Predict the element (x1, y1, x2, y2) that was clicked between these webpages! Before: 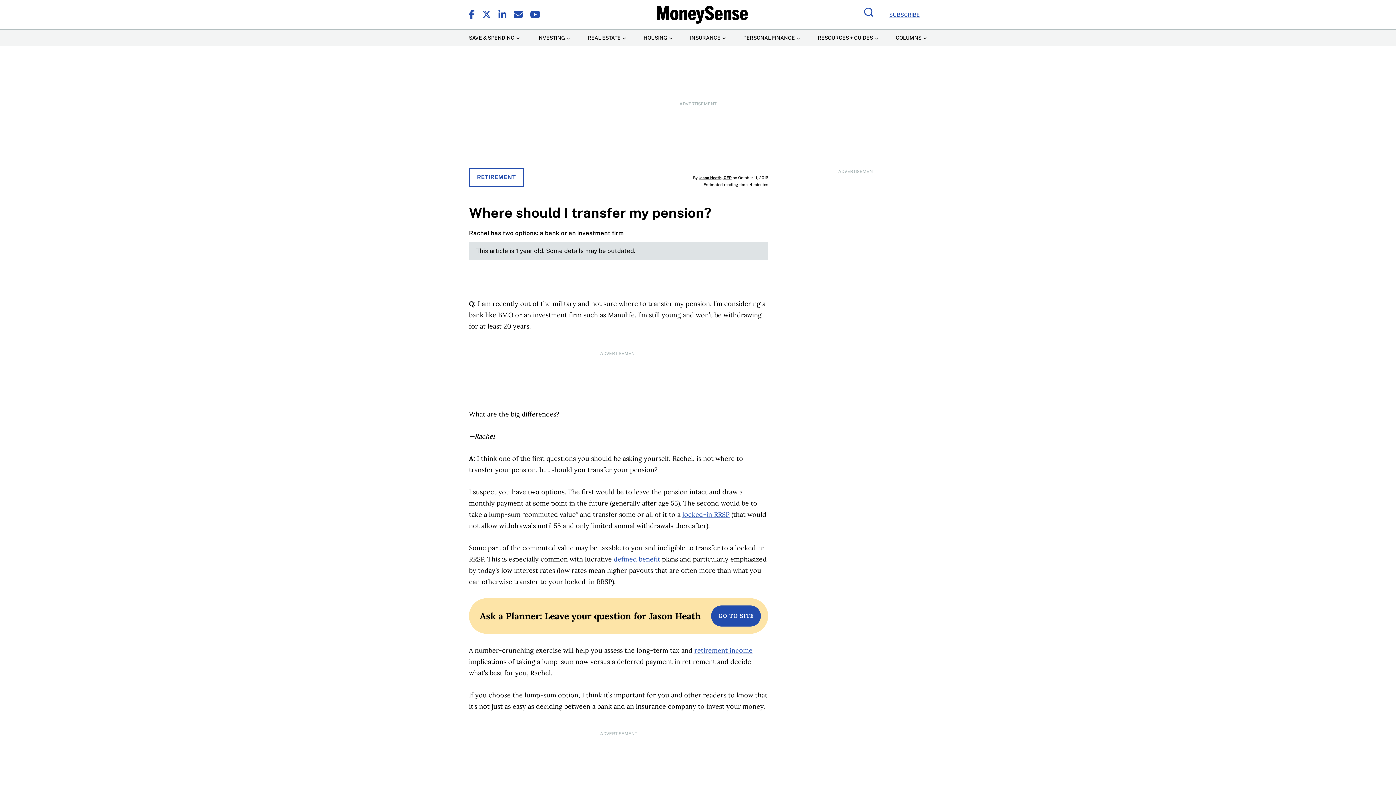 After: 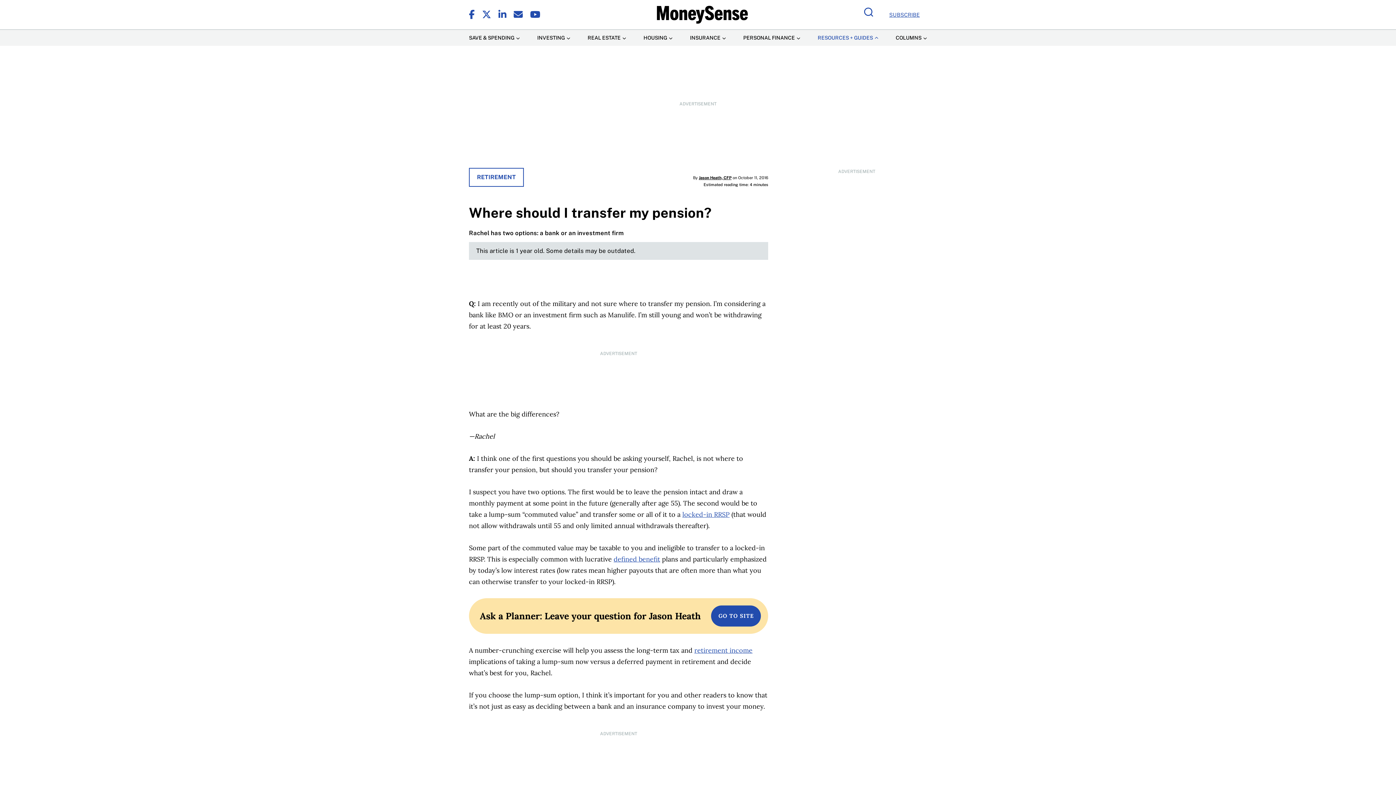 Action: label: Resources + Guides Menu Item bbox: (817, 29, 878, 45)